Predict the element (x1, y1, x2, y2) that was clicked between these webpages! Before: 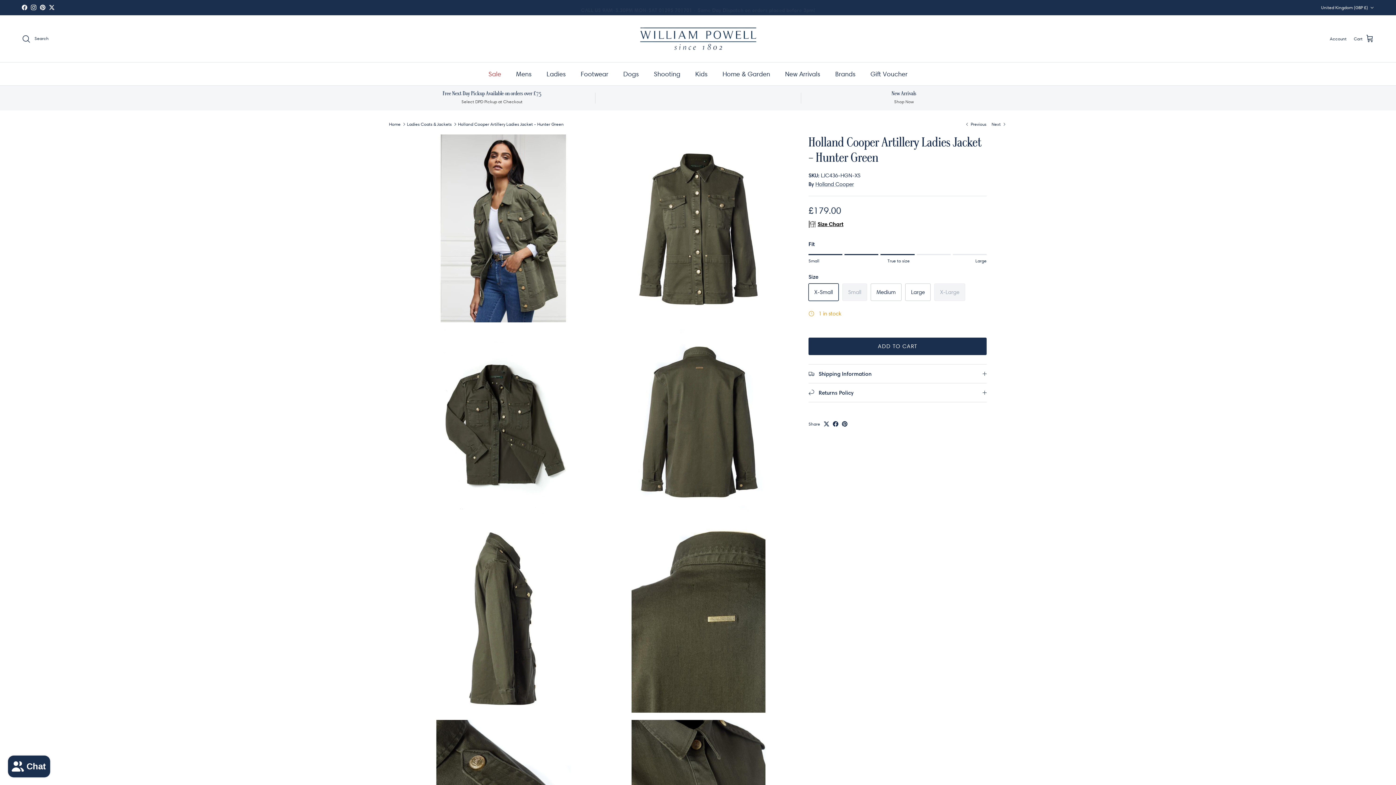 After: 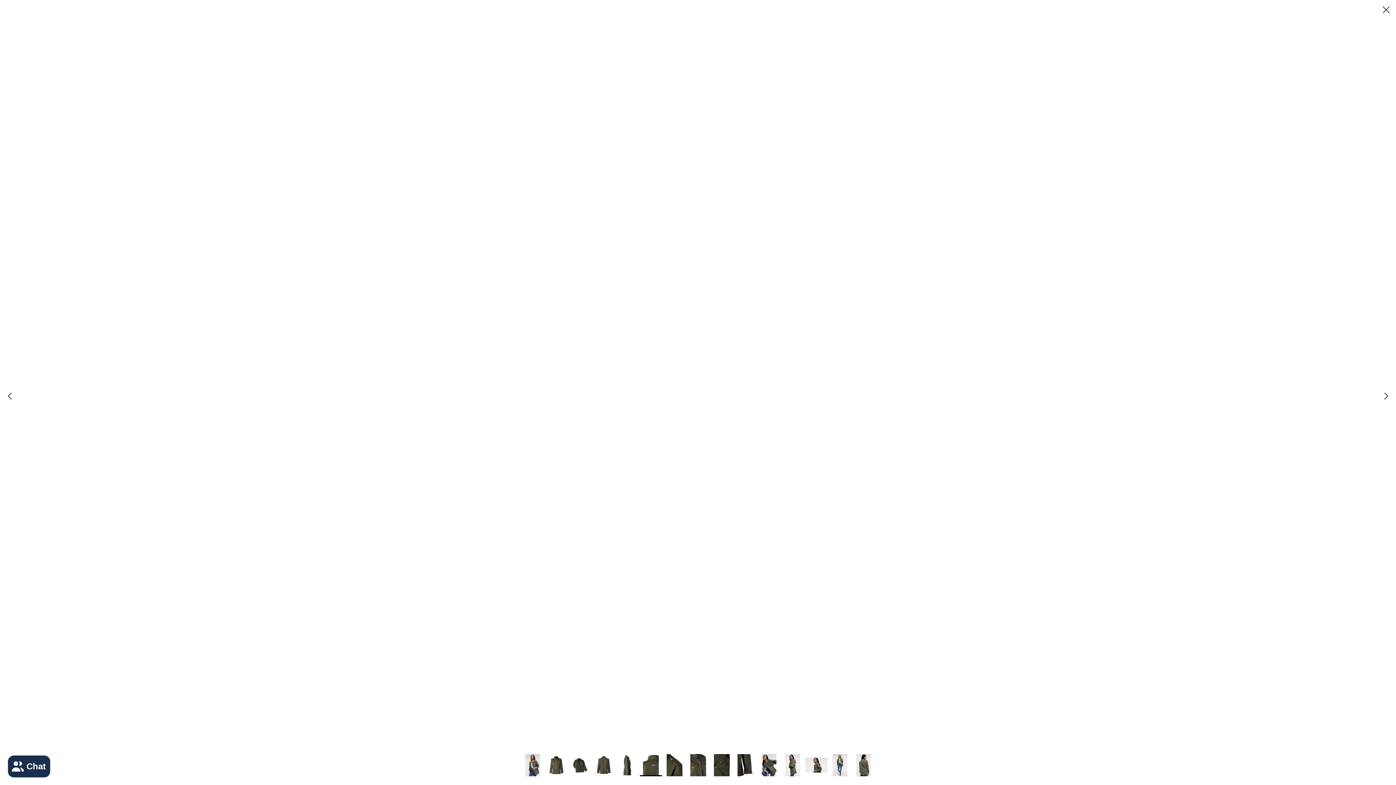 Action: bbox: (604, 525, 792, 713)